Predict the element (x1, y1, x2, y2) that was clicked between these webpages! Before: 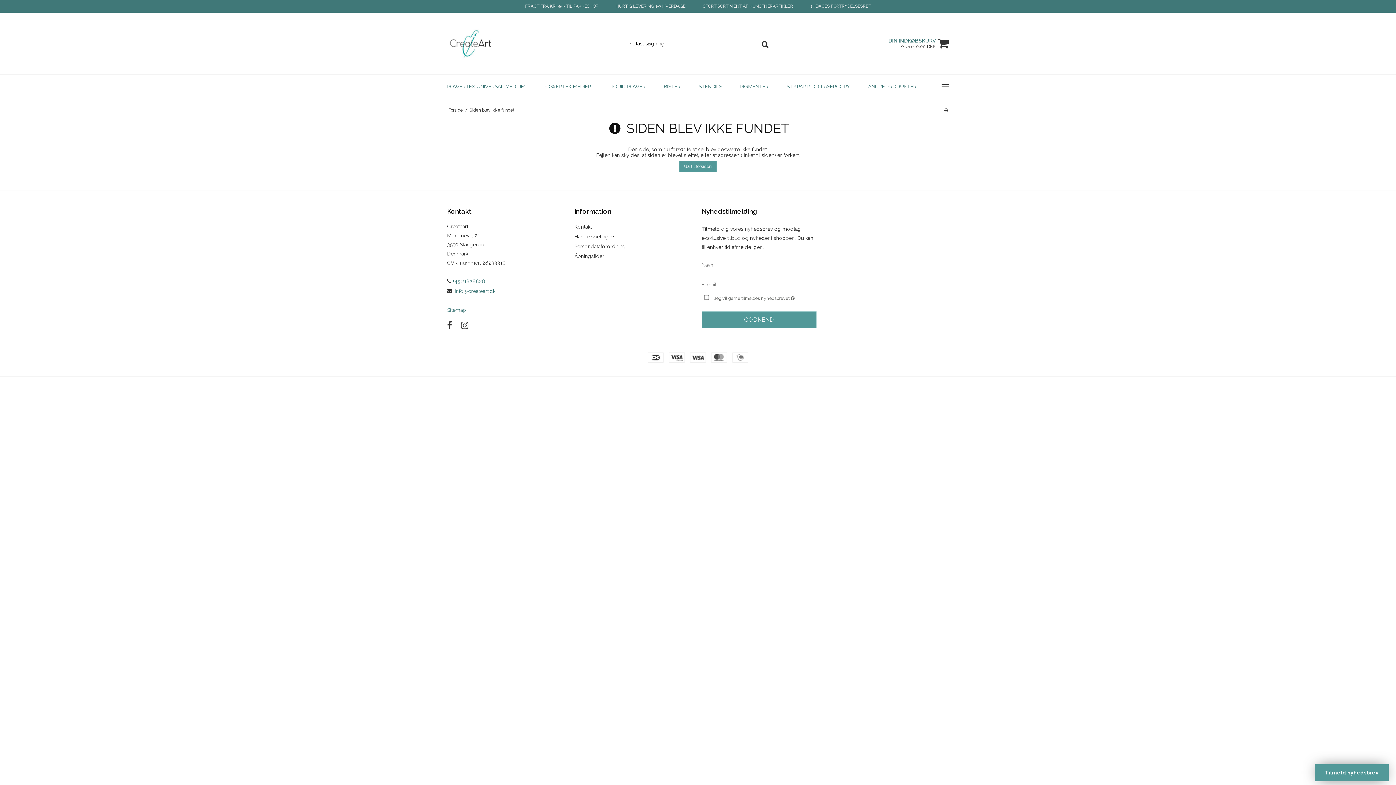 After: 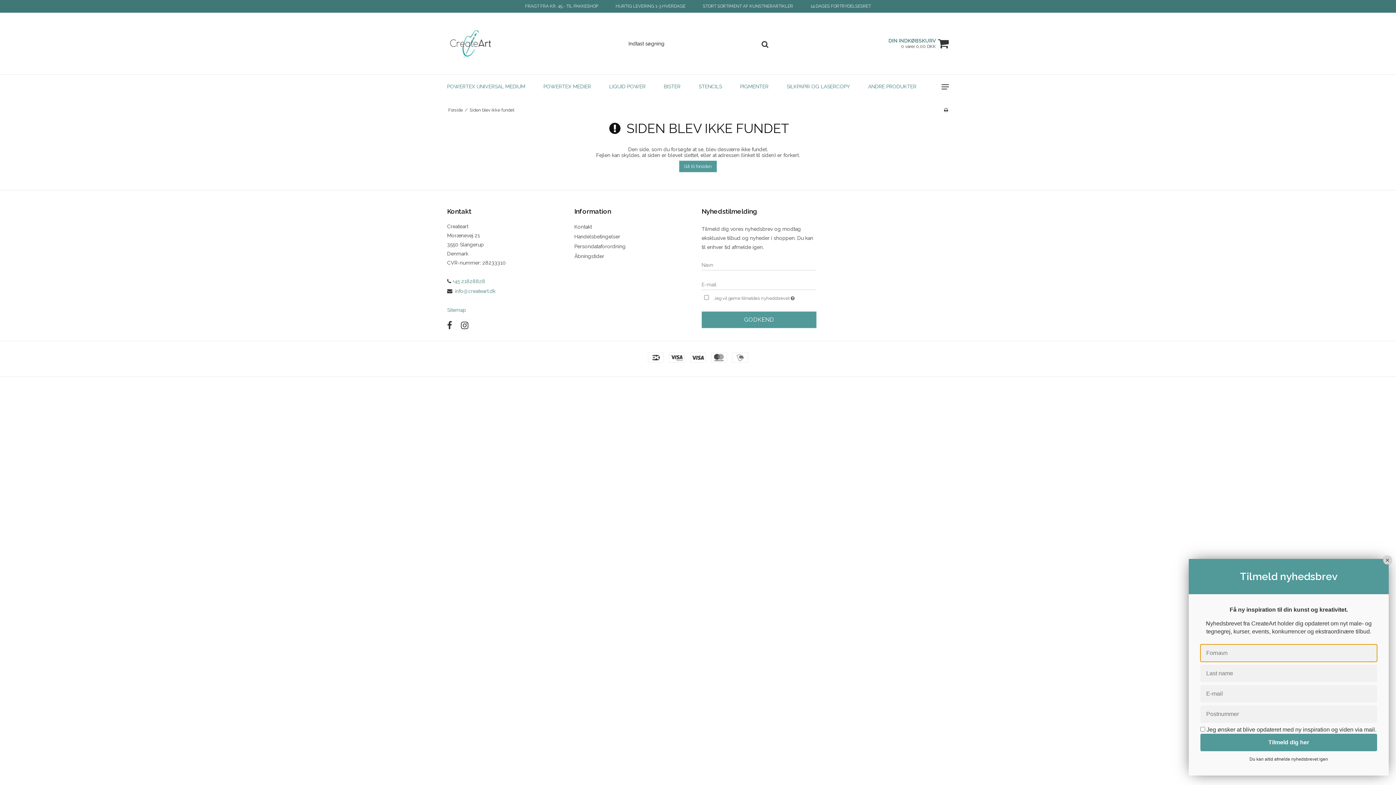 Action: bbox: (461, 320, 468, 331)